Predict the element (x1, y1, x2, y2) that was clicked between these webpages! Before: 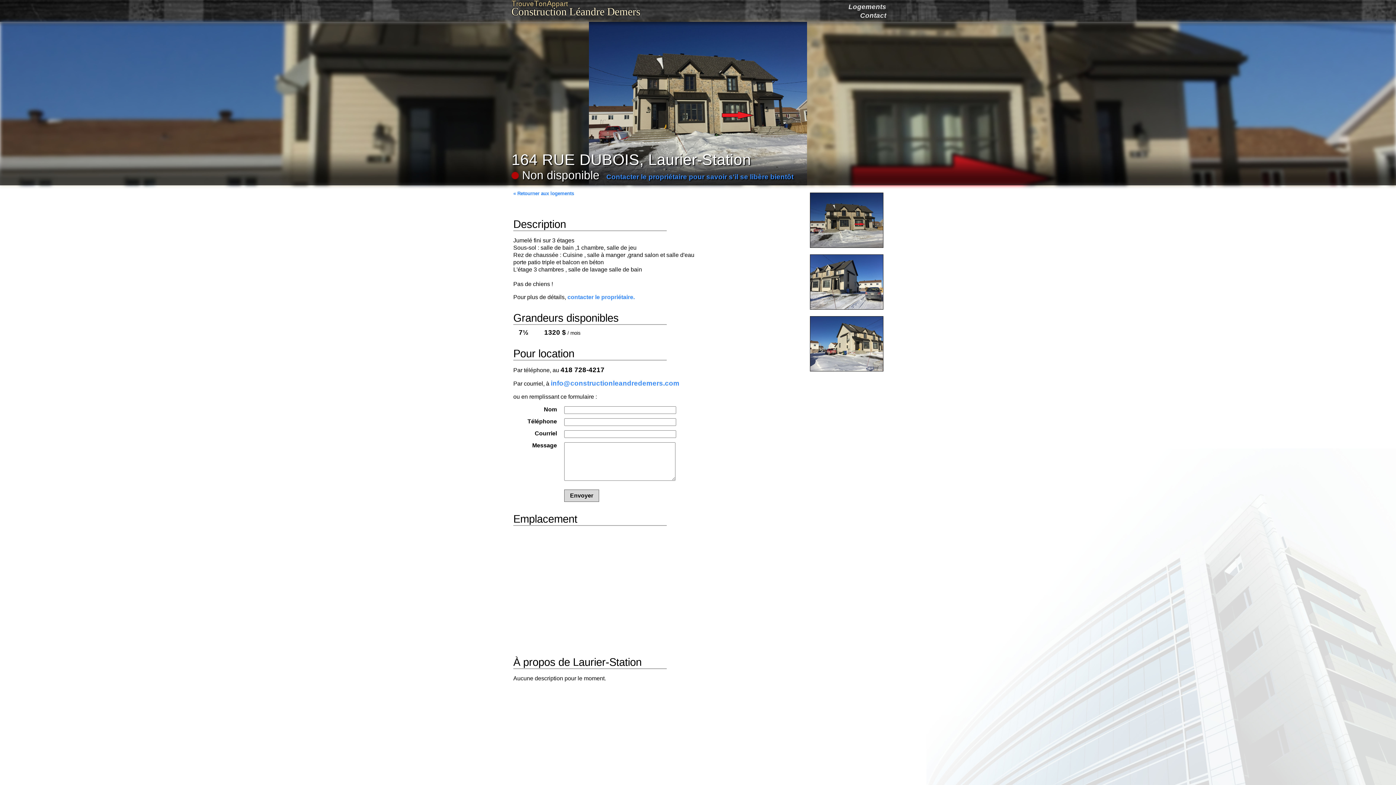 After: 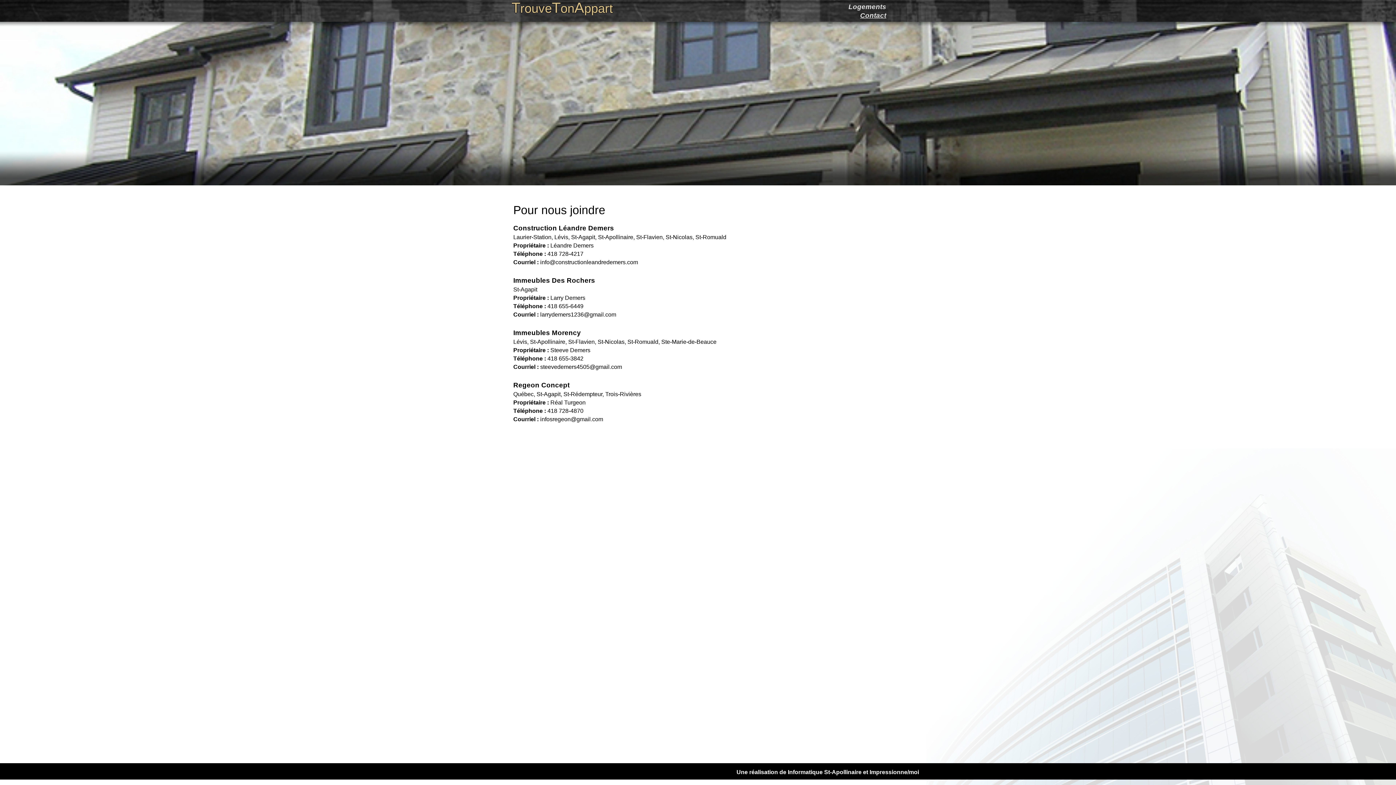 Action: label: Contact bbox: (860, 11, 886, 19)